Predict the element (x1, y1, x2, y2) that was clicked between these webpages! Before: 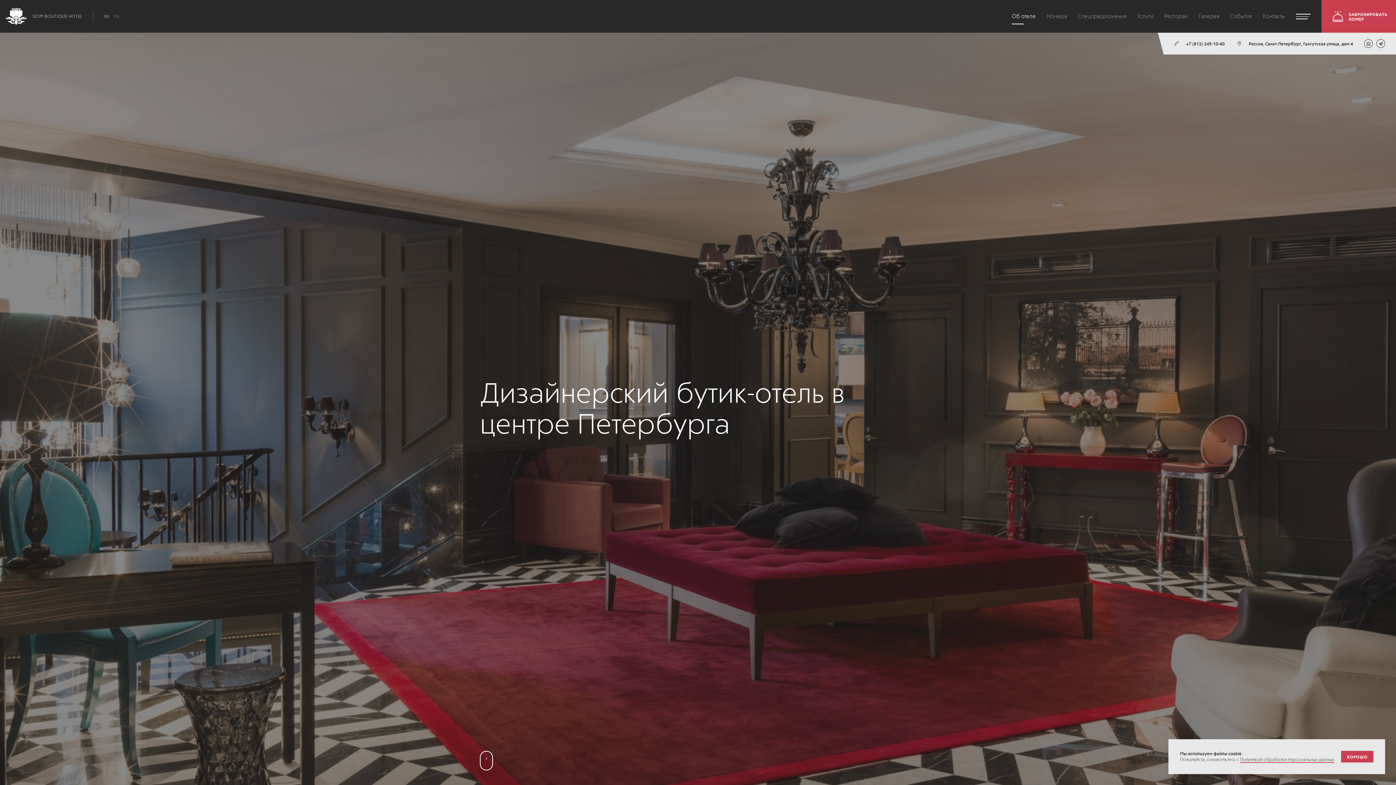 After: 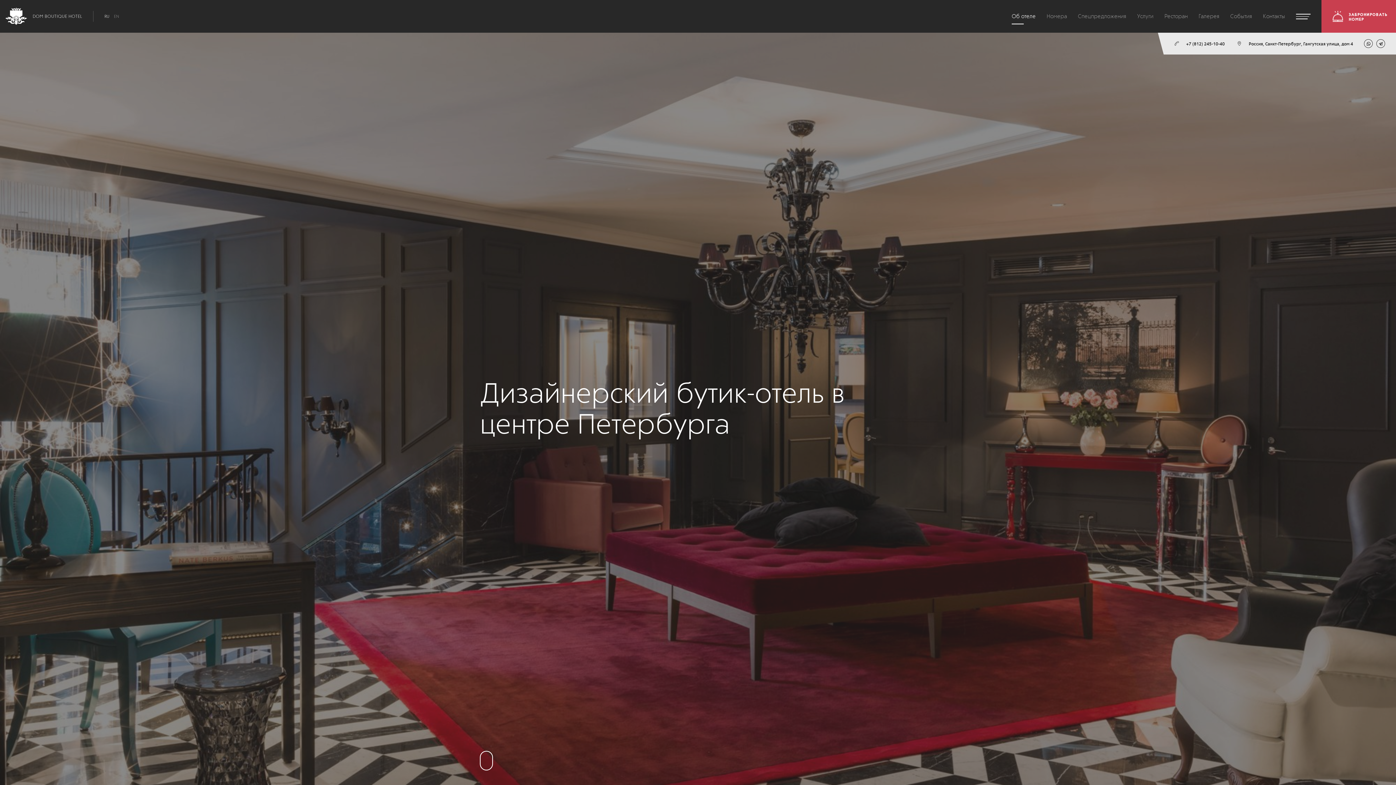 Action: bbox: (1341, 751, 1373, 762) label: ХОРОШО